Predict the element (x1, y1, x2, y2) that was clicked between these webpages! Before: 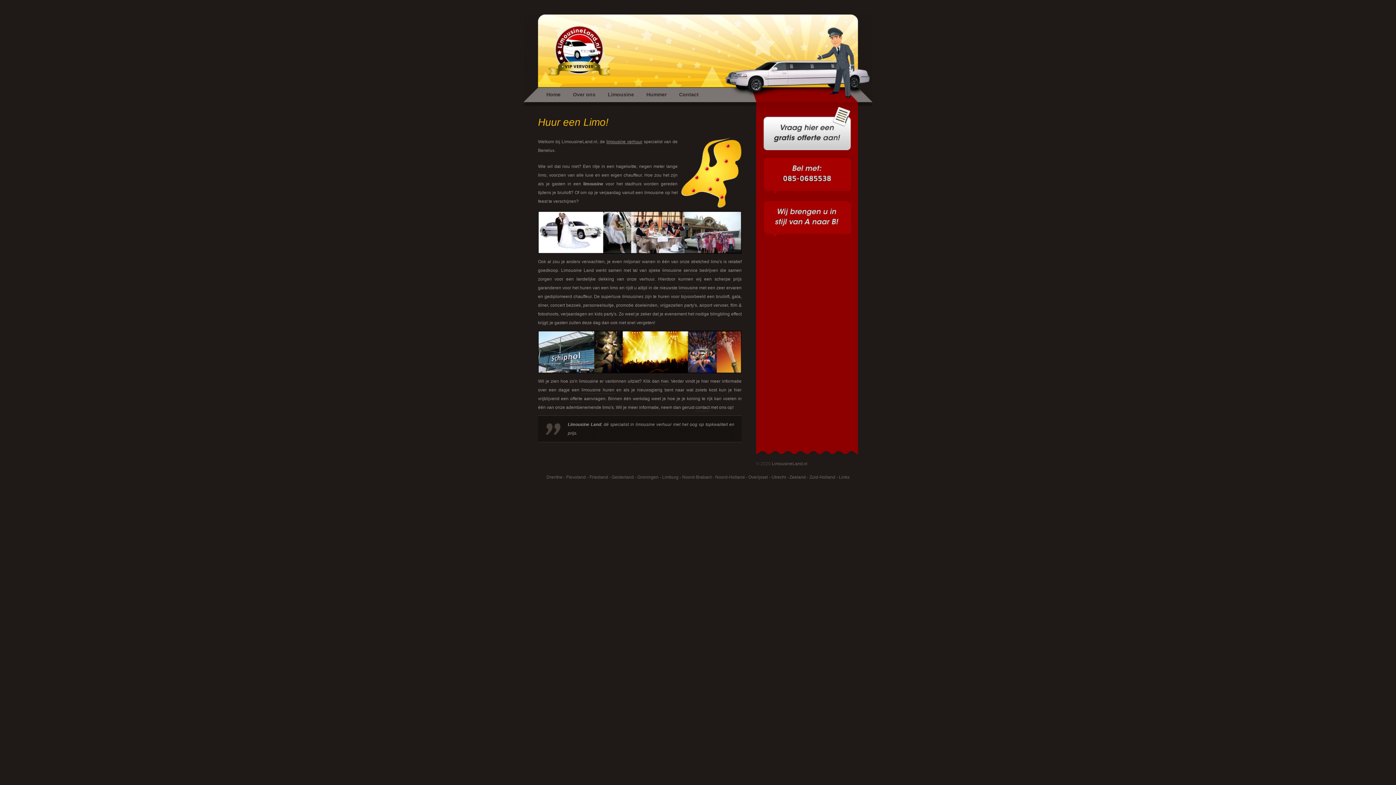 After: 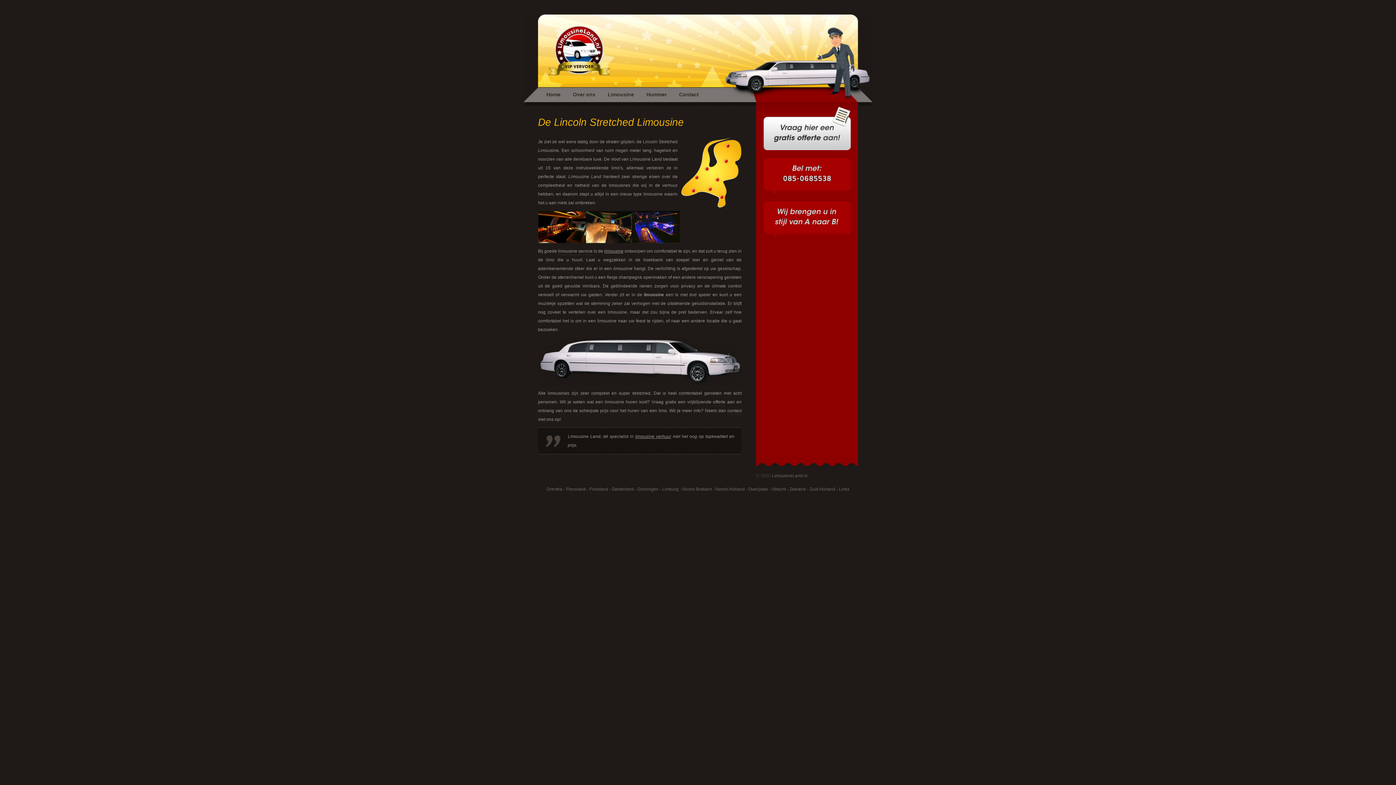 Action: label: hier bbox: (661, 378, 668, 385)